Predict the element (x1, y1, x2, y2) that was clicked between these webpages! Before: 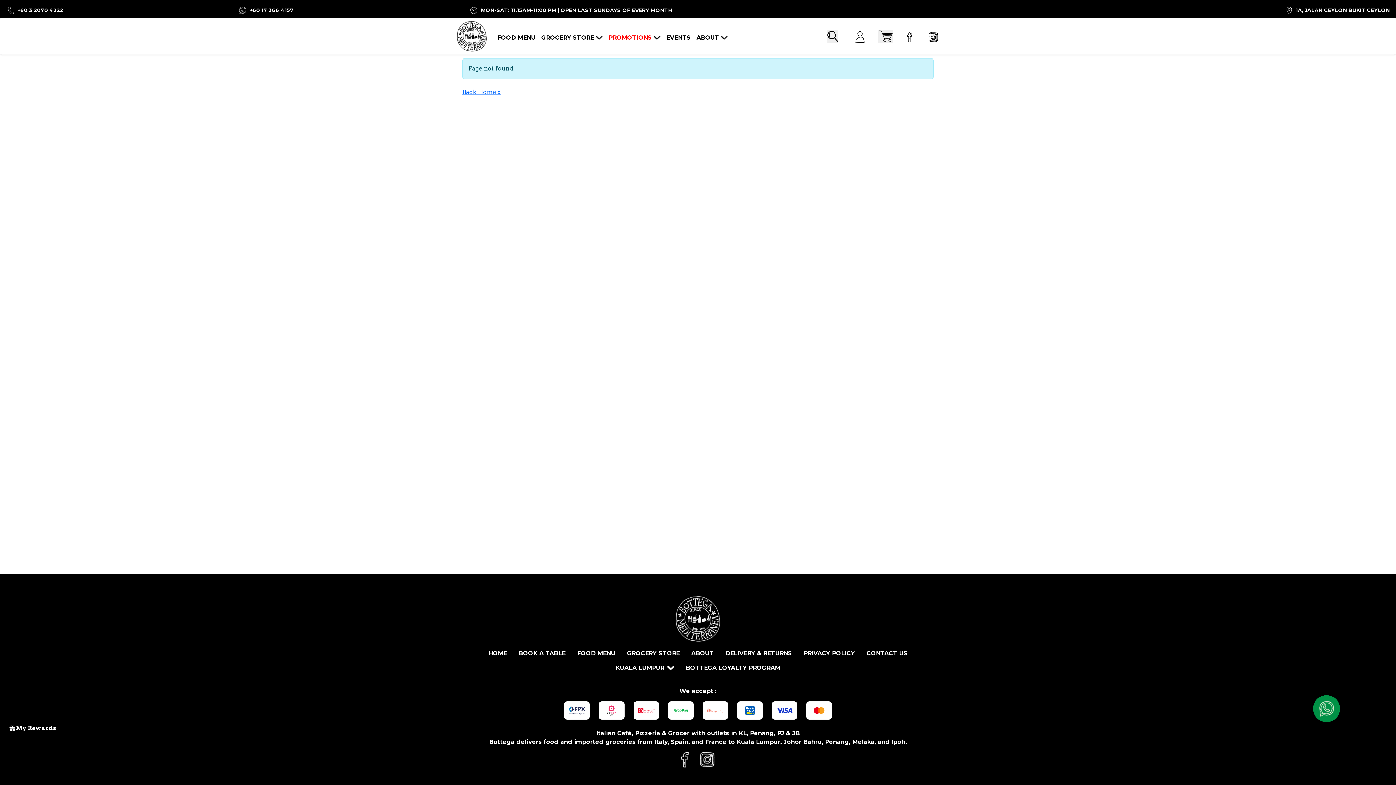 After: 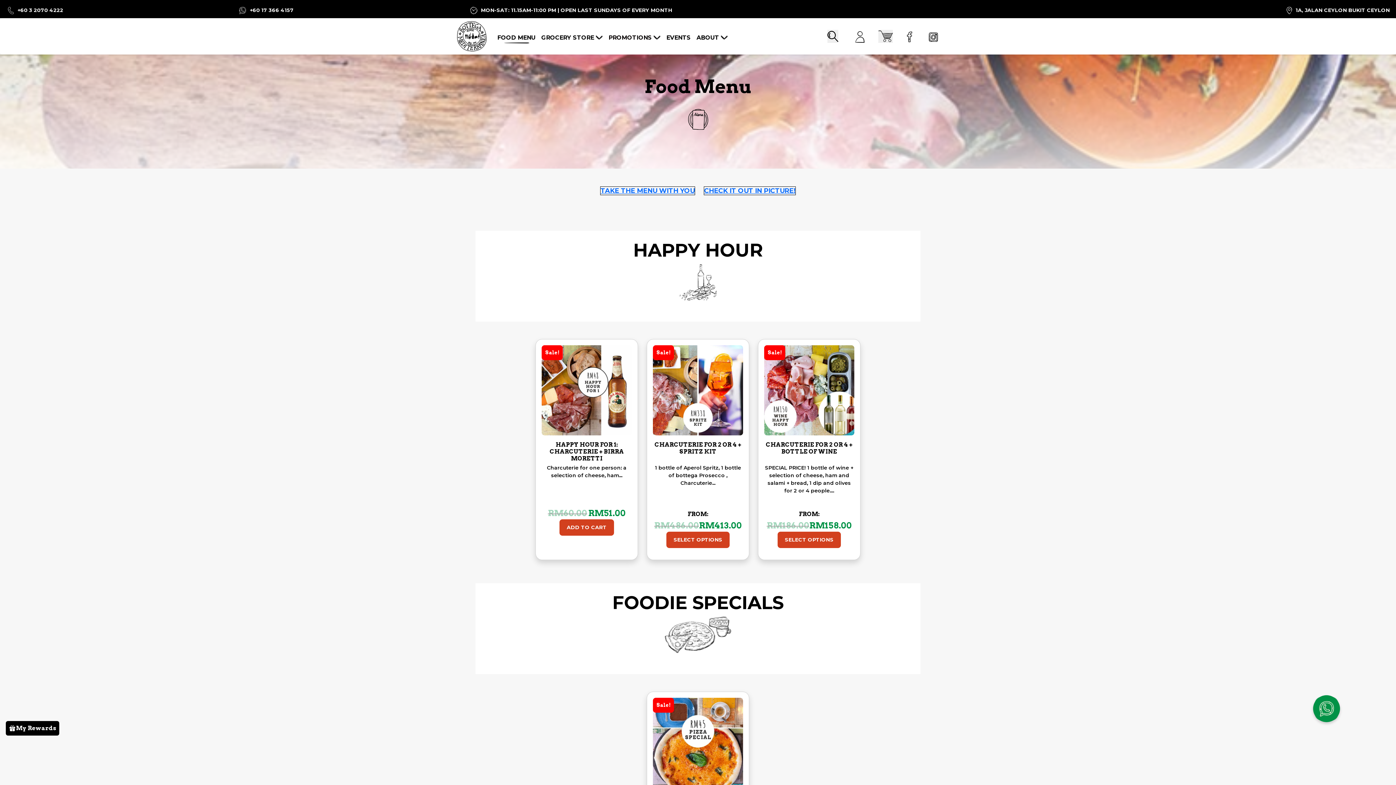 Action: label: FOOD MENU bbox: (494, 30, 538, 42)